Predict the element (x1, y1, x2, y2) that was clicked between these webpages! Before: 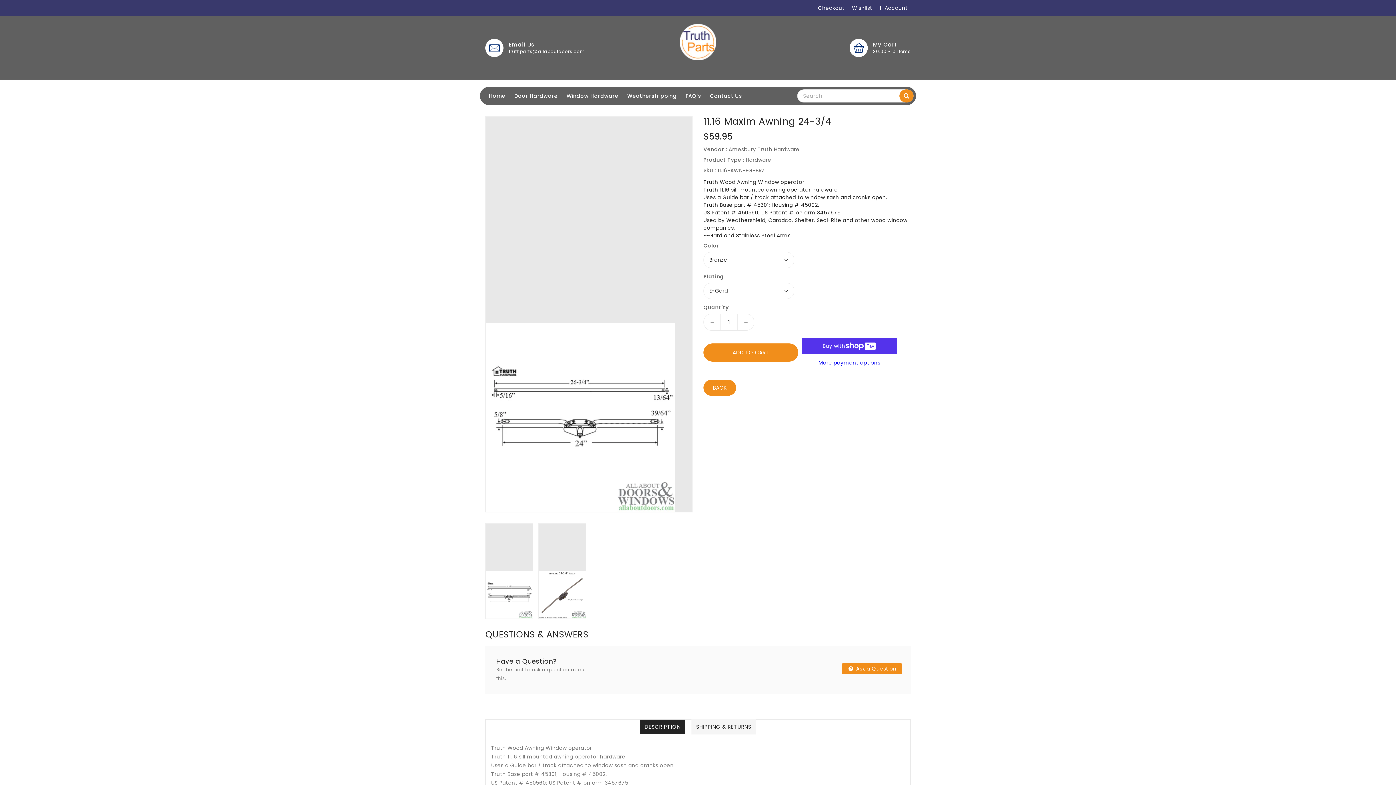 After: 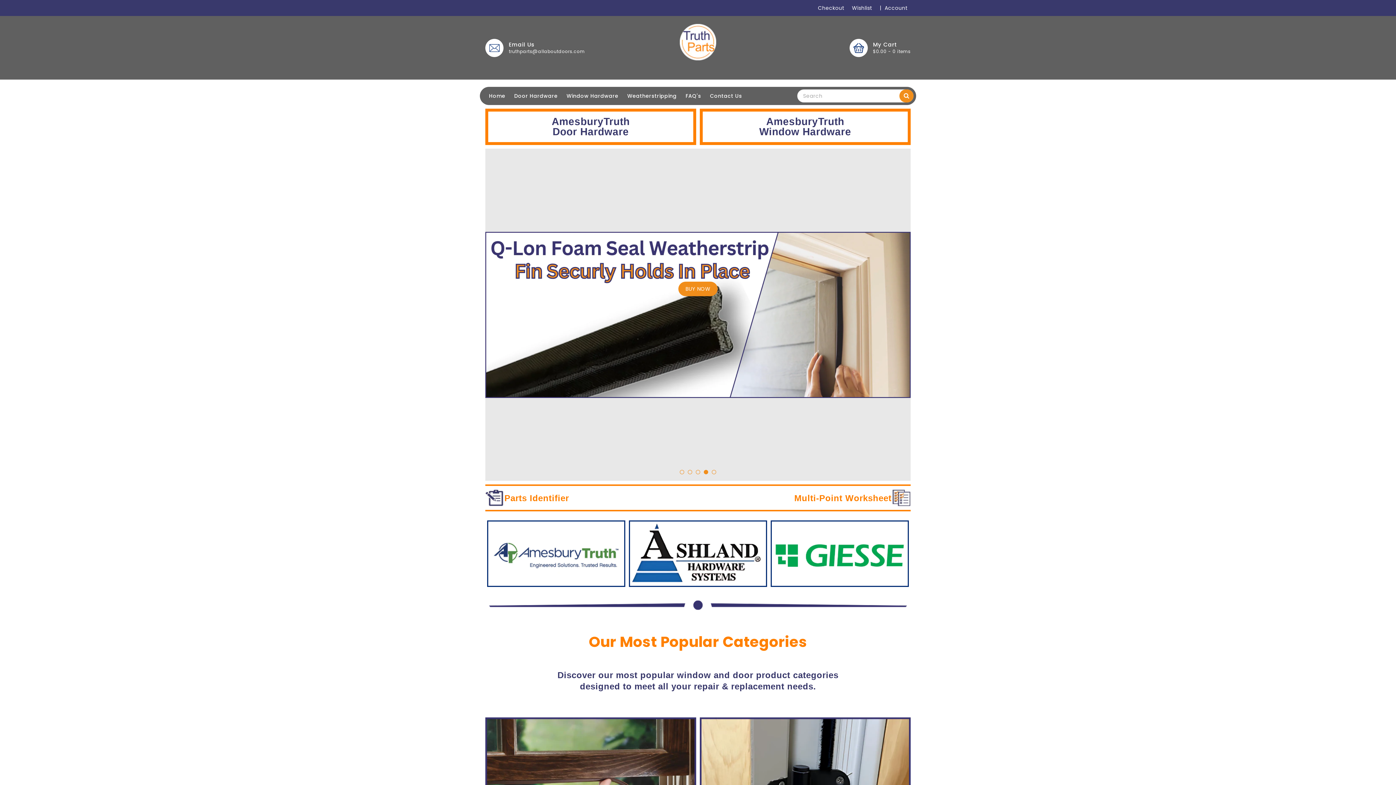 Action: bbox: (485, 86, 509, 105) label: Home